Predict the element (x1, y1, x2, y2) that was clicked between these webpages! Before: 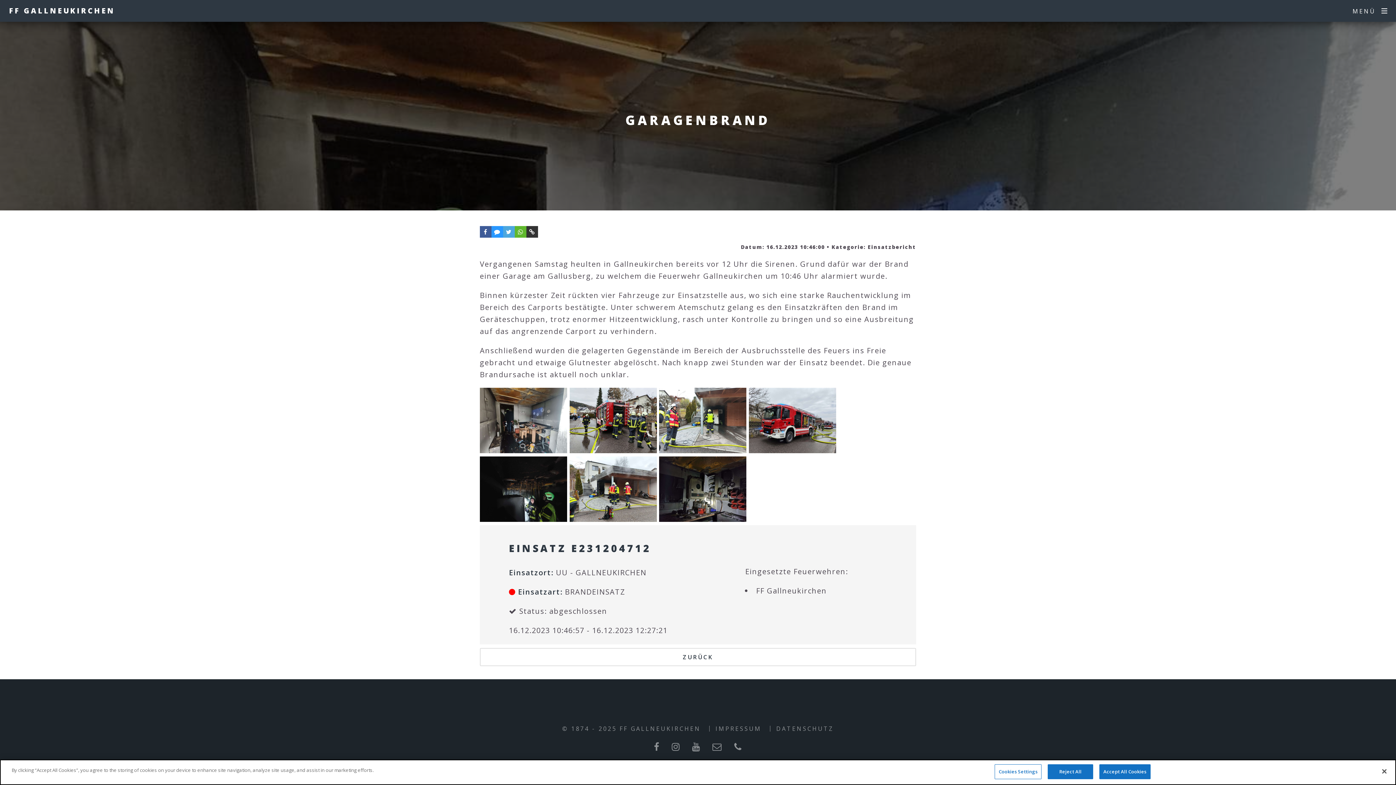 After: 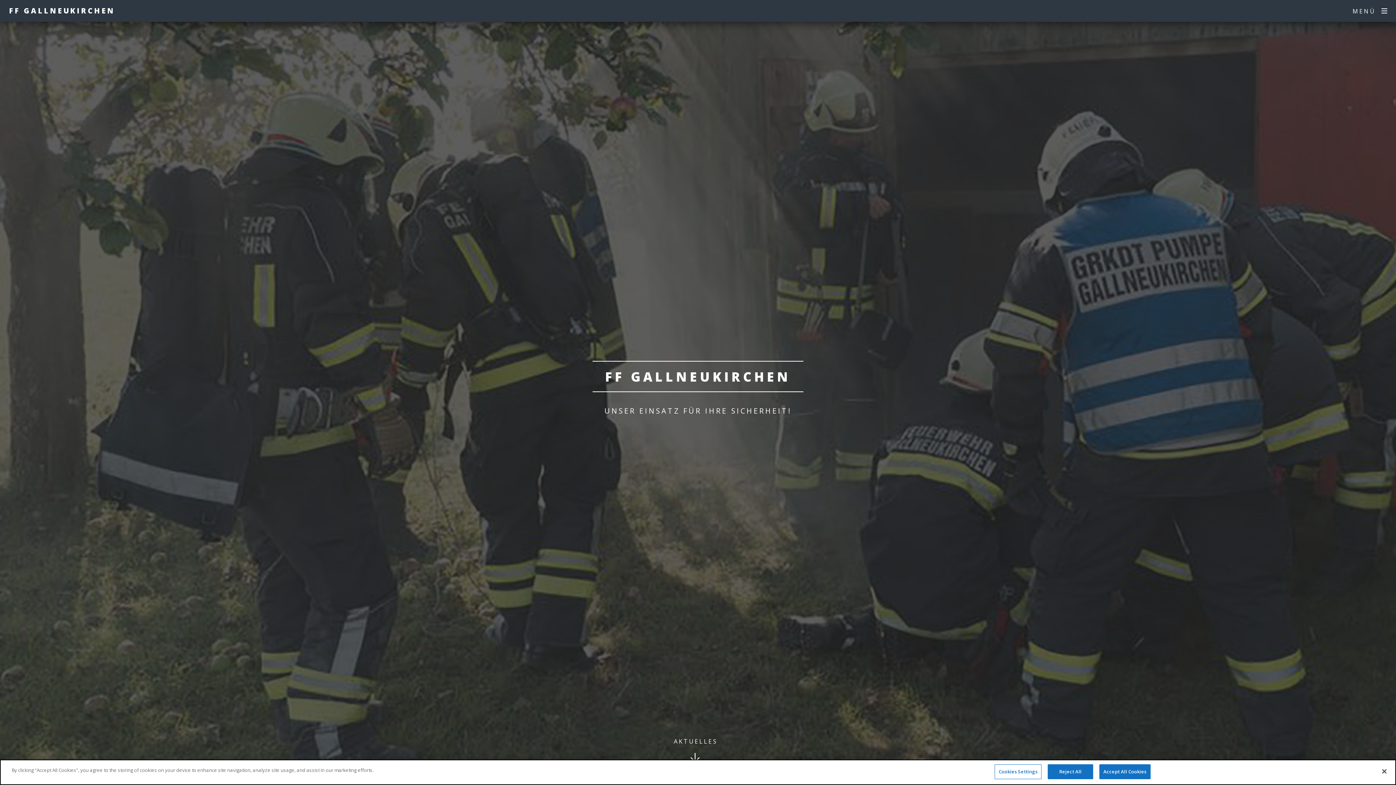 Action: label: ZURÜCK bbox: (480, 648, 916, 666)